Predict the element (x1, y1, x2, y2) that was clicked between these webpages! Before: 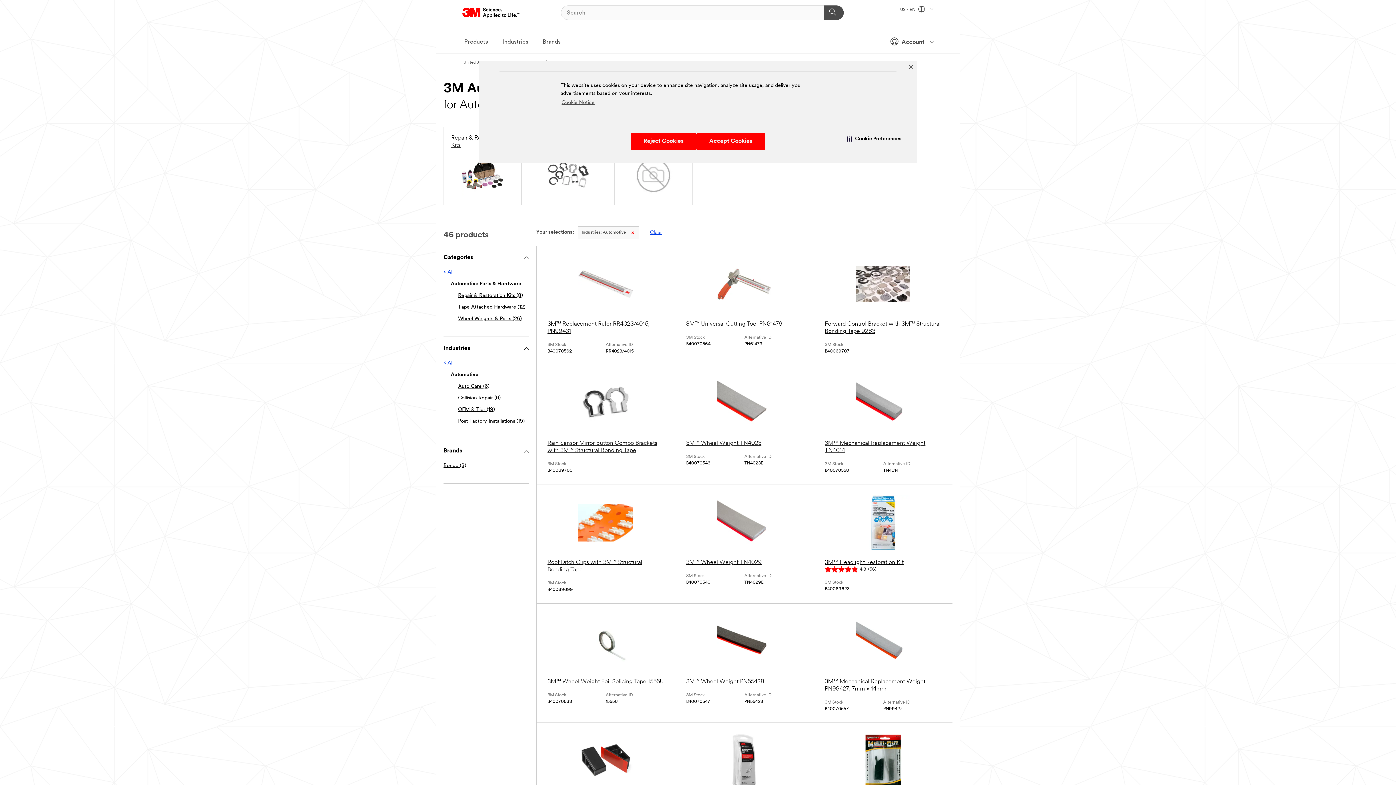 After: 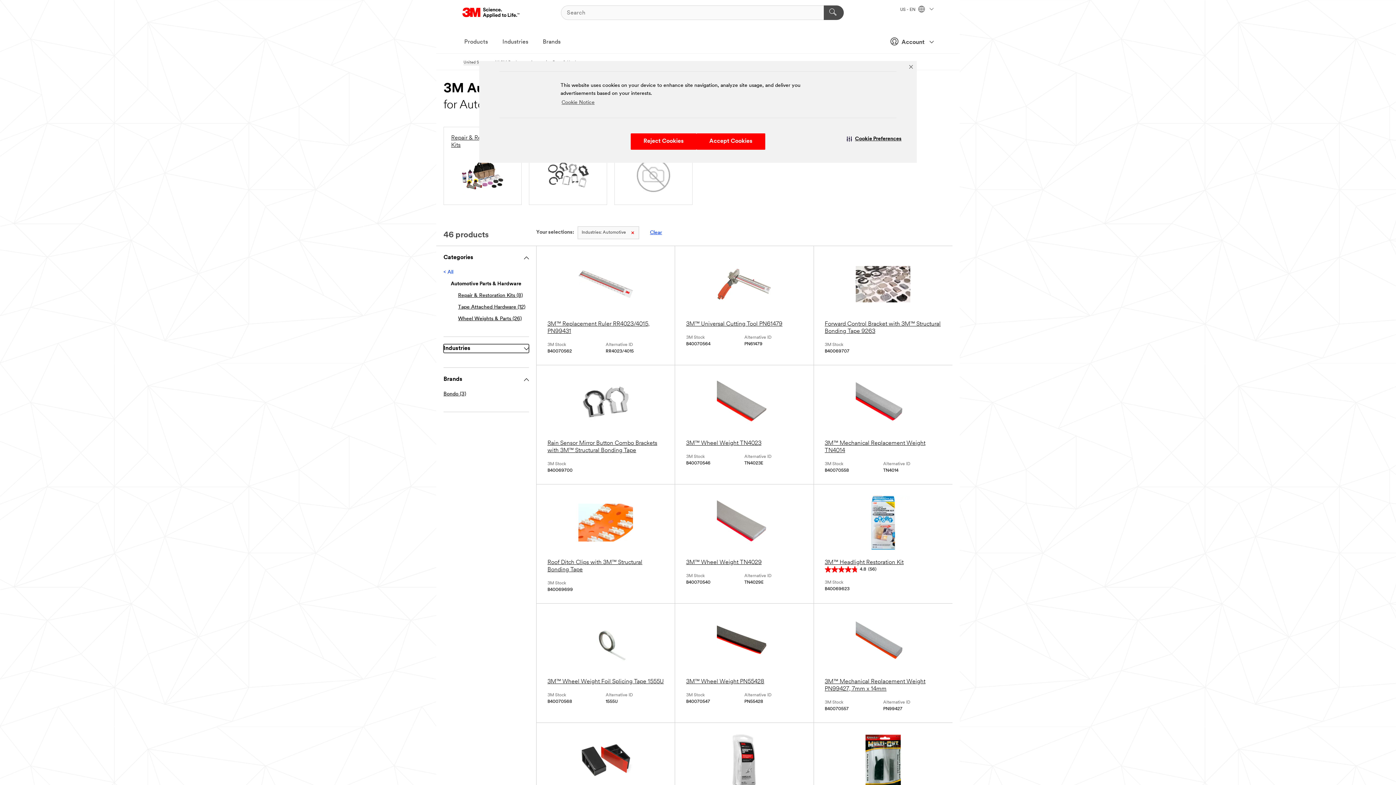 Action: label: Industries bbox: (443, 344, 529, 353)